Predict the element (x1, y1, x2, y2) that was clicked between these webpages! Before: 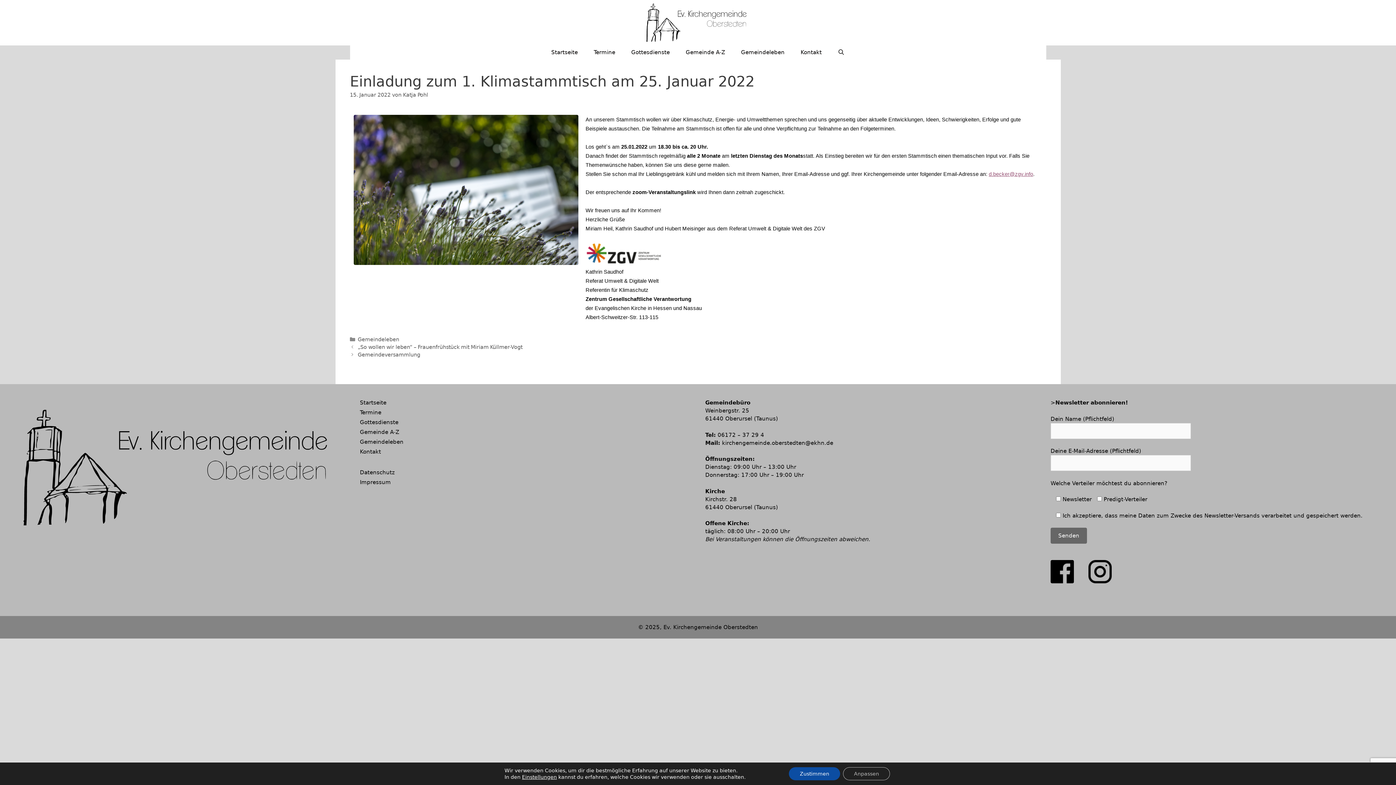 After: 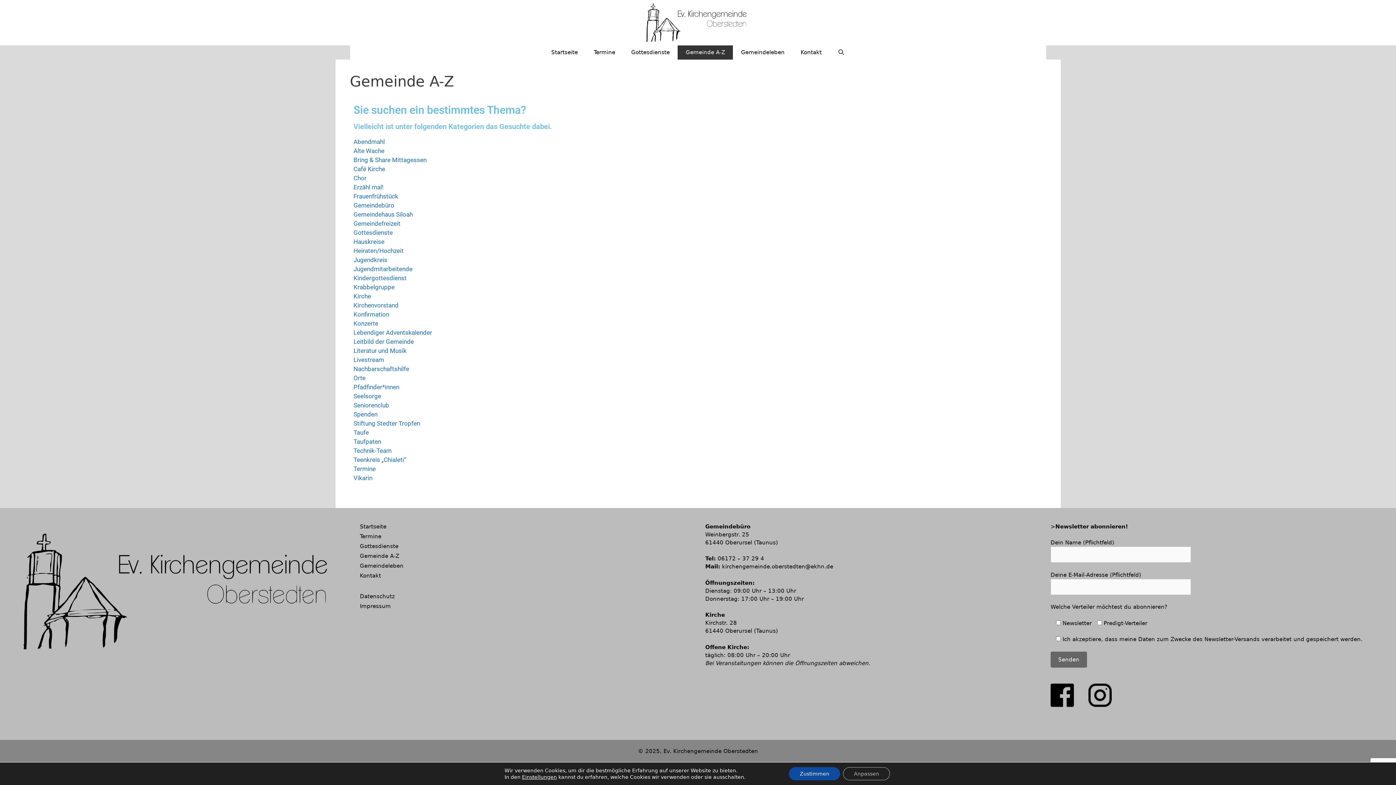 Action: label: Gemeinde A-Z bbox: (360, 429, 399, 435)